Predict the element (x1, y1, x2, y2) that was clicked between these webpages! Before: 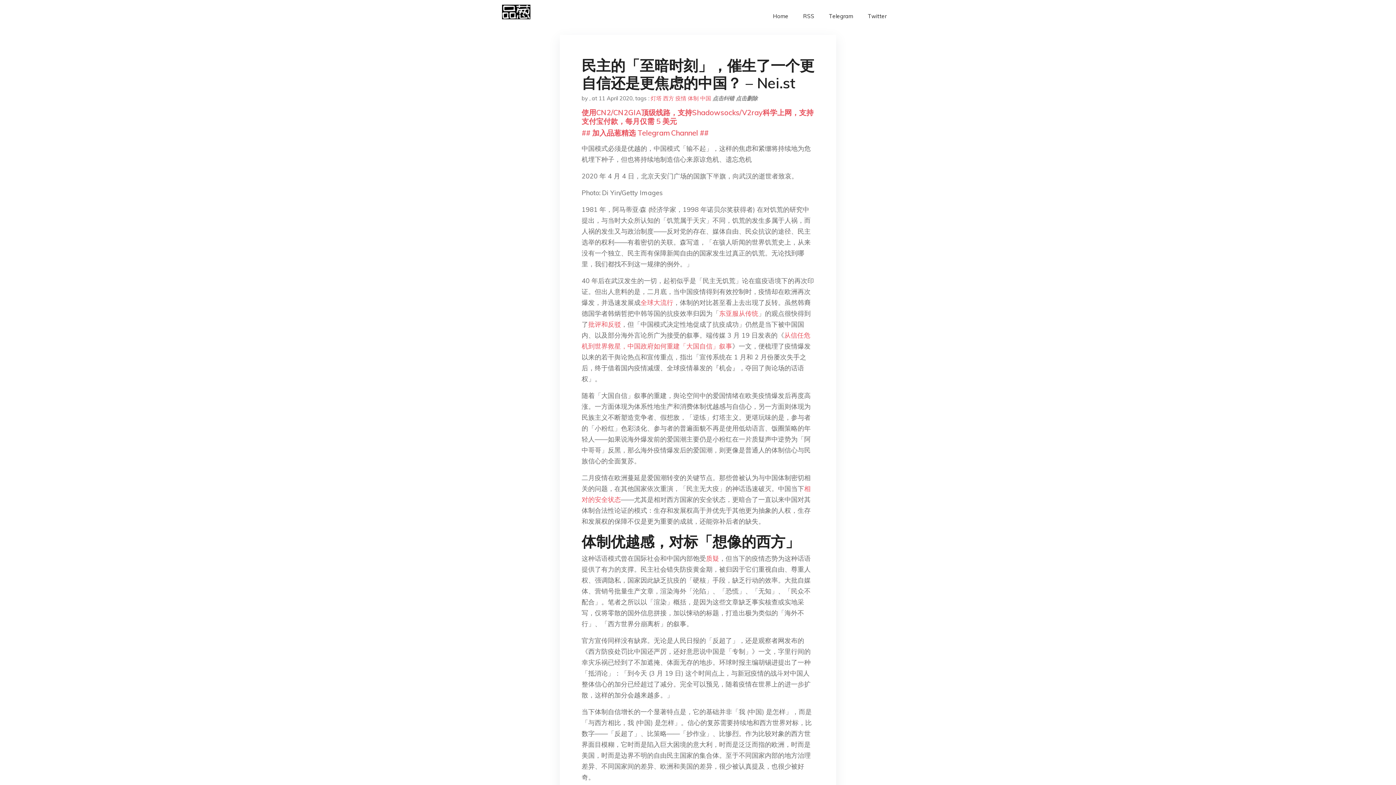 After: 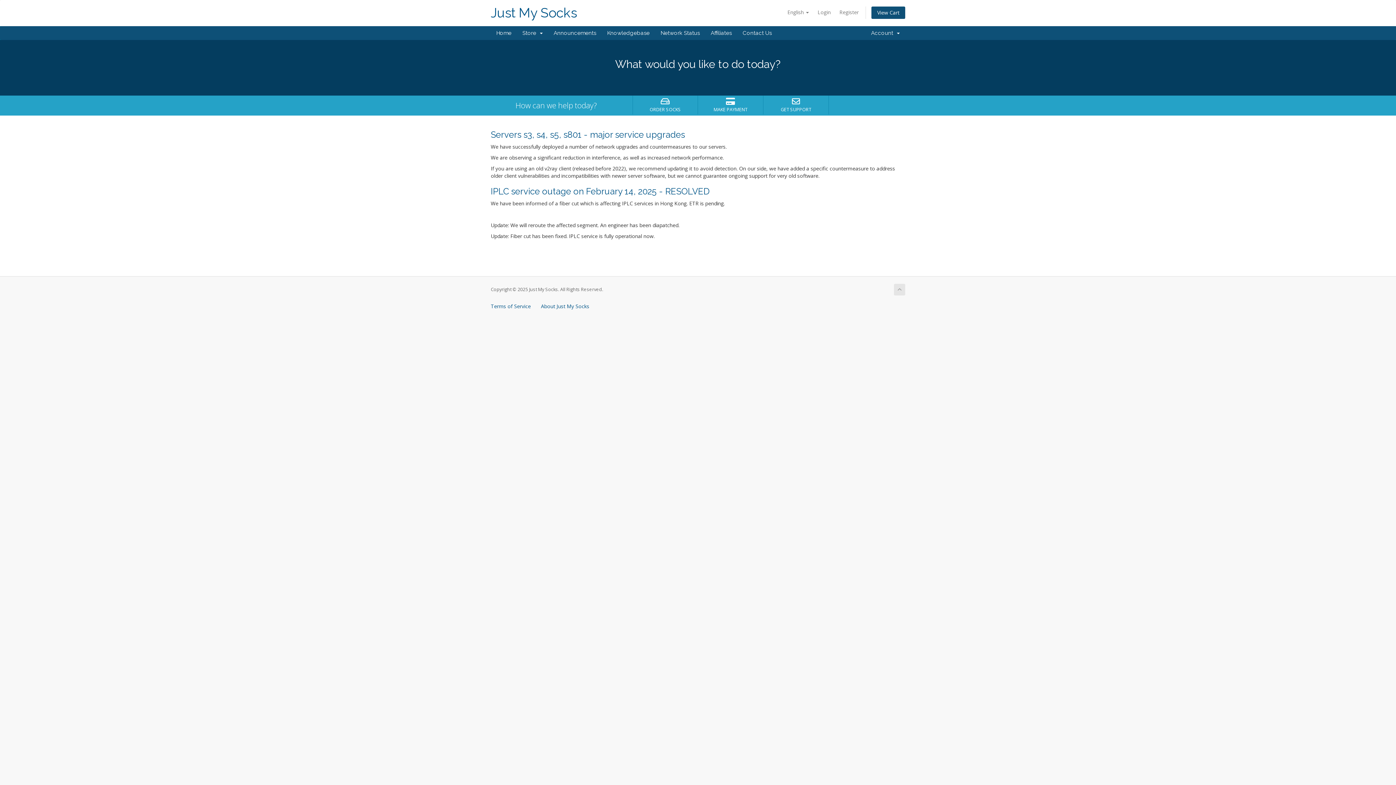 Action: label: 使用CN2/CN2GIA顶级线路，支持Shadowsocks/V2ray科学上网，支持支付宝付款，每月仅需 5 美元 bbox: (581, 108, 813, 125)